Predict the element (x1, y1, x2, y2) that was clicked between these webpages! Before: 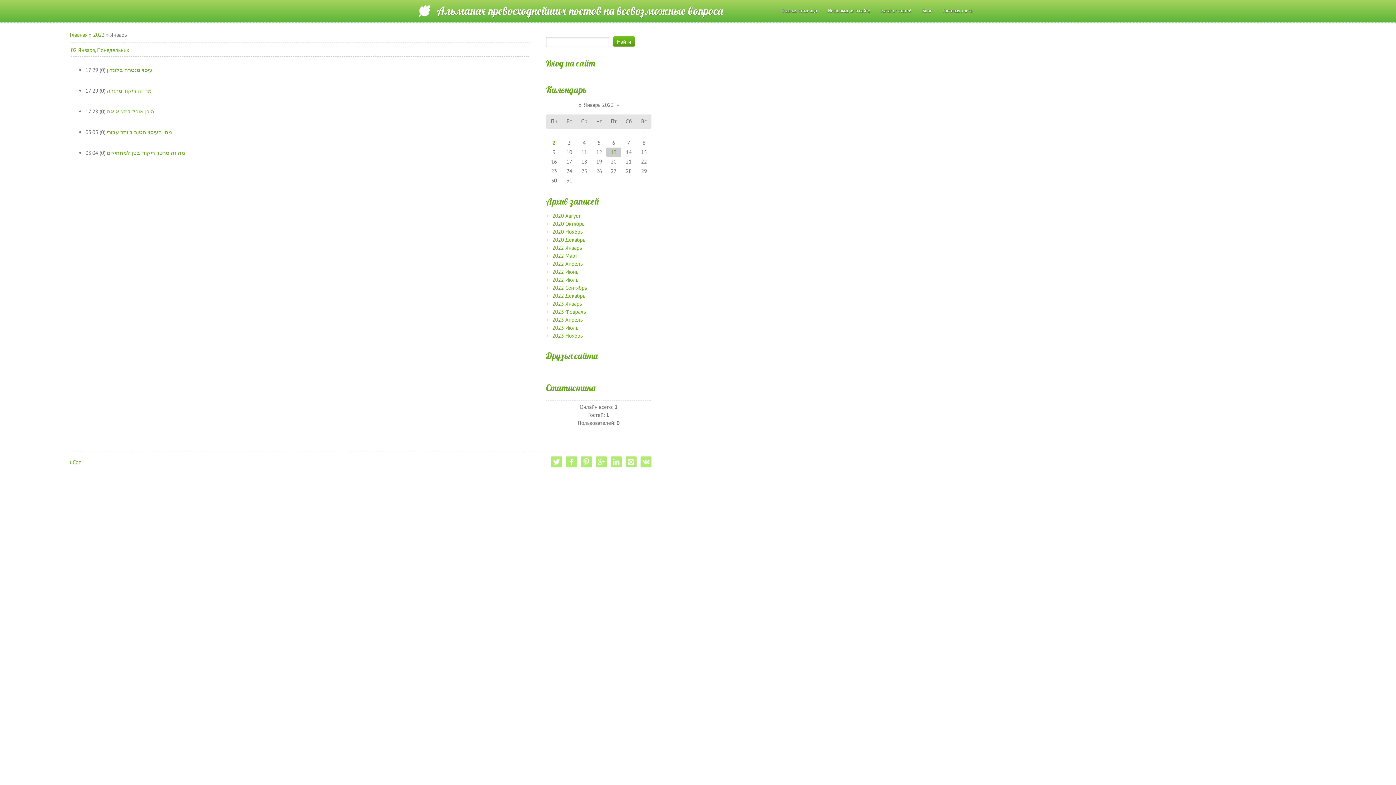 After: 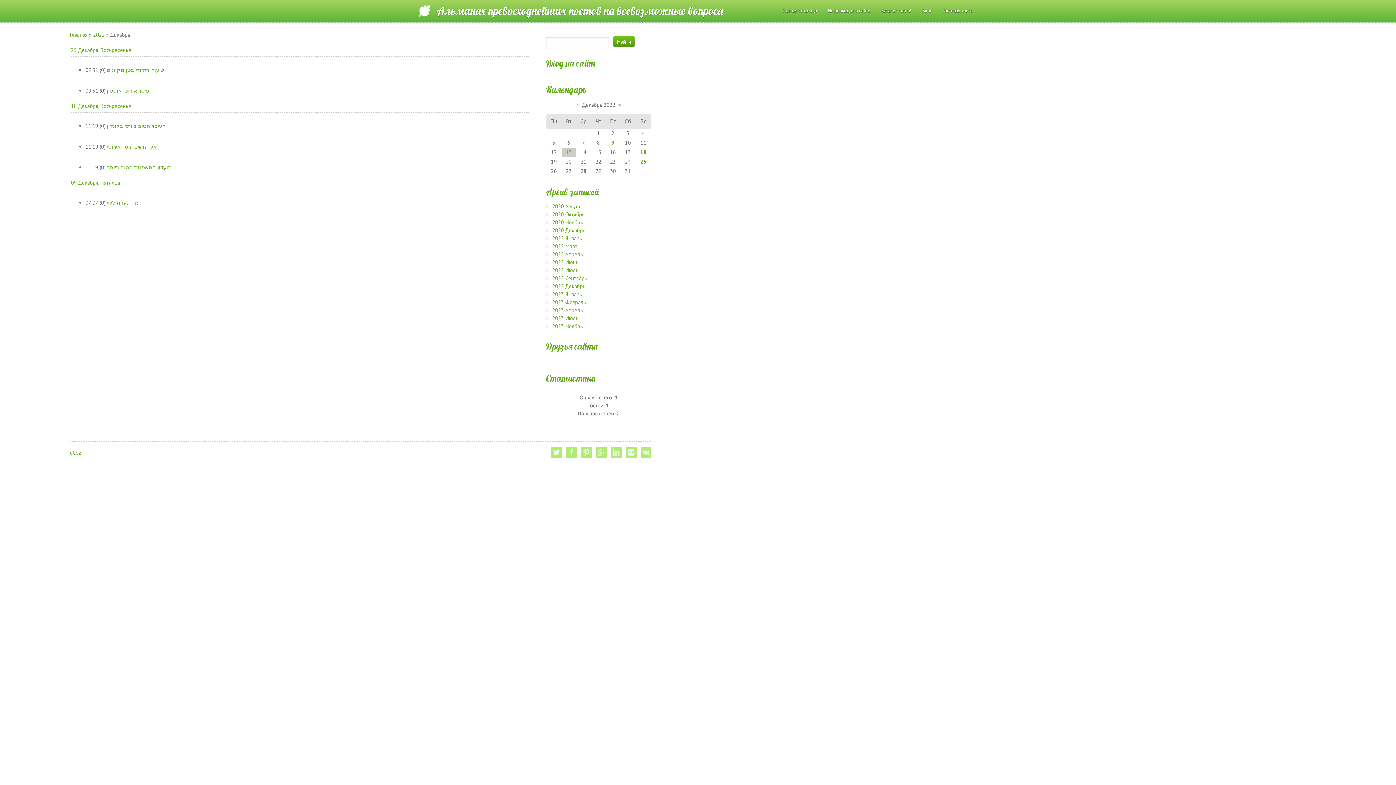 Action: label: 2022 Декабрь bbox: (552, 292, 585, 299)